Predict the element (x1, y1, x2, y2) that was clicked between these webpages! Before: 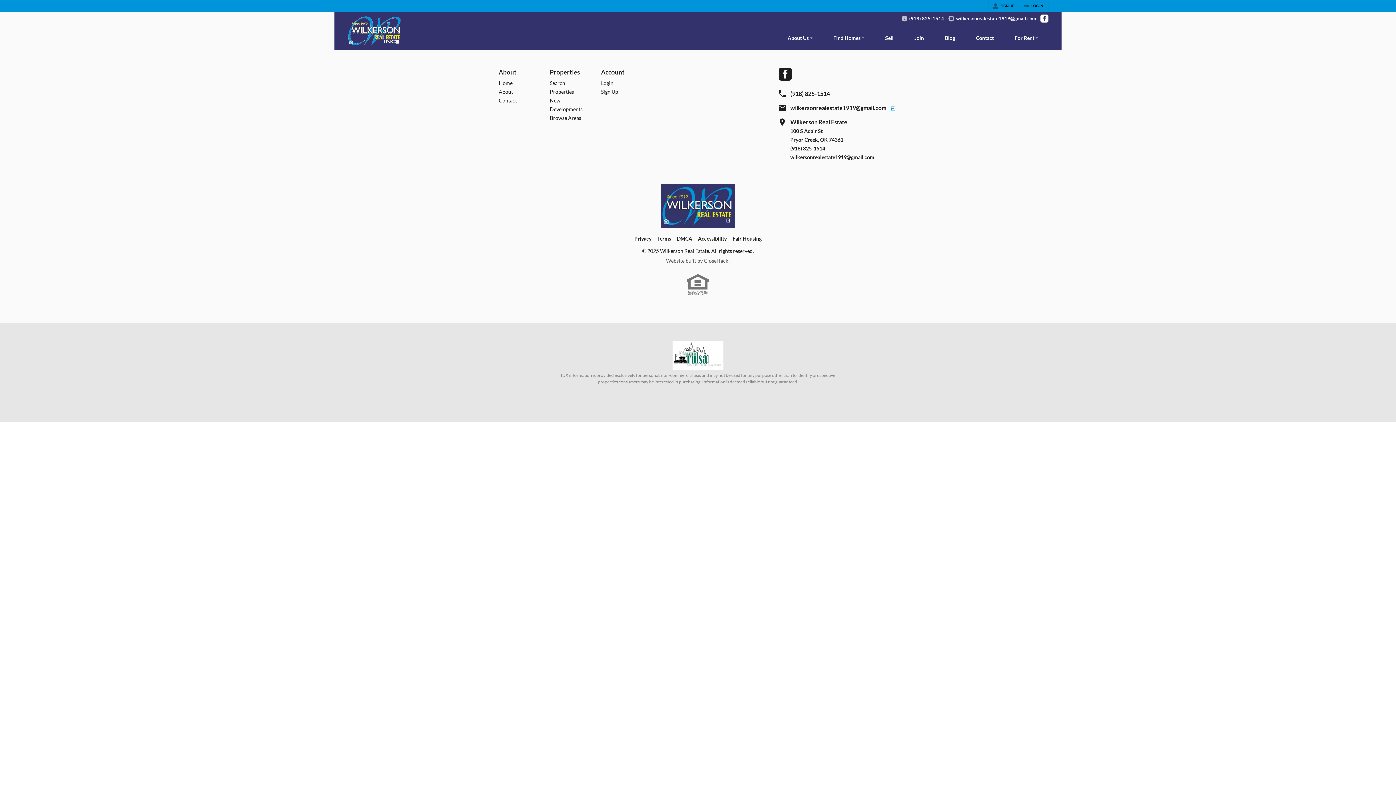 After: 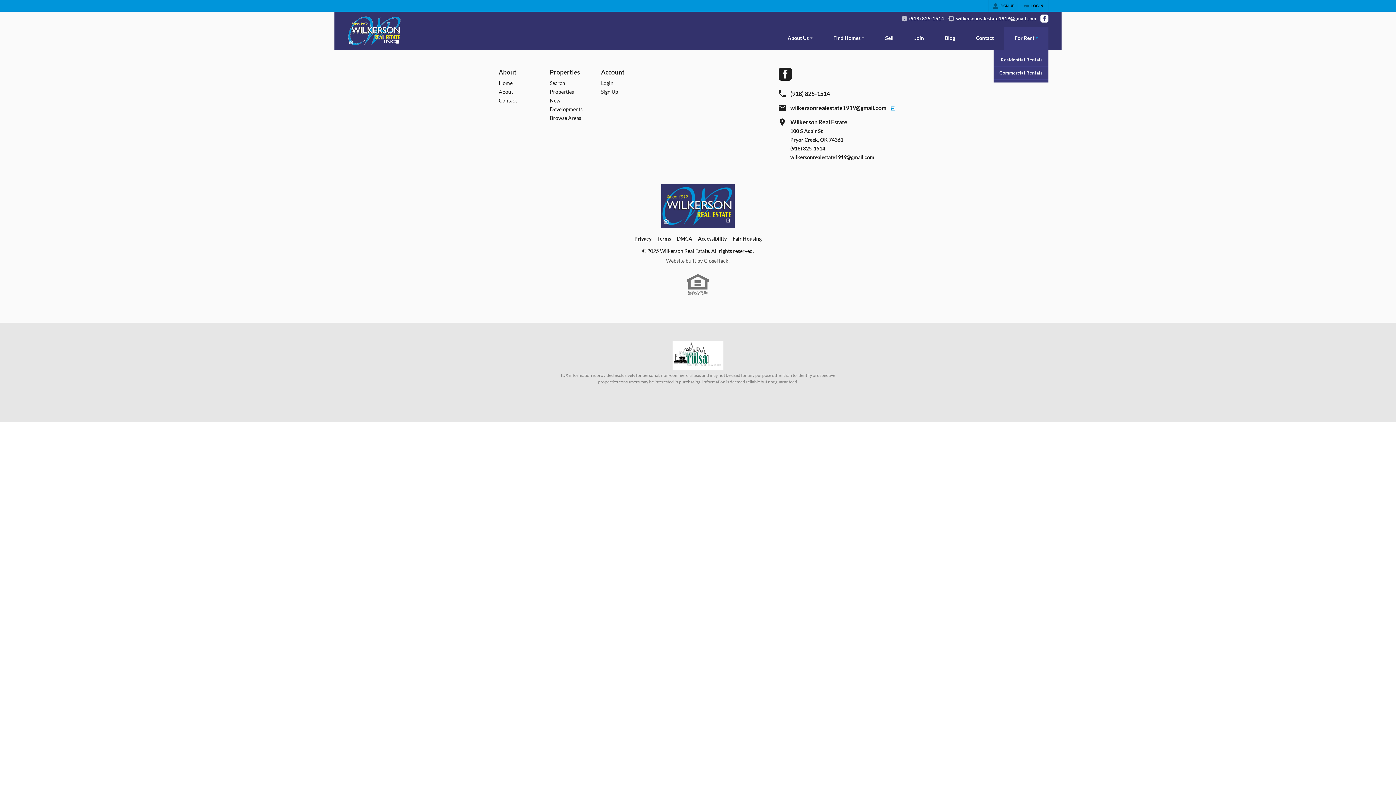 Action: label: For Rent bbox: (1004, 27, 1048, 50)